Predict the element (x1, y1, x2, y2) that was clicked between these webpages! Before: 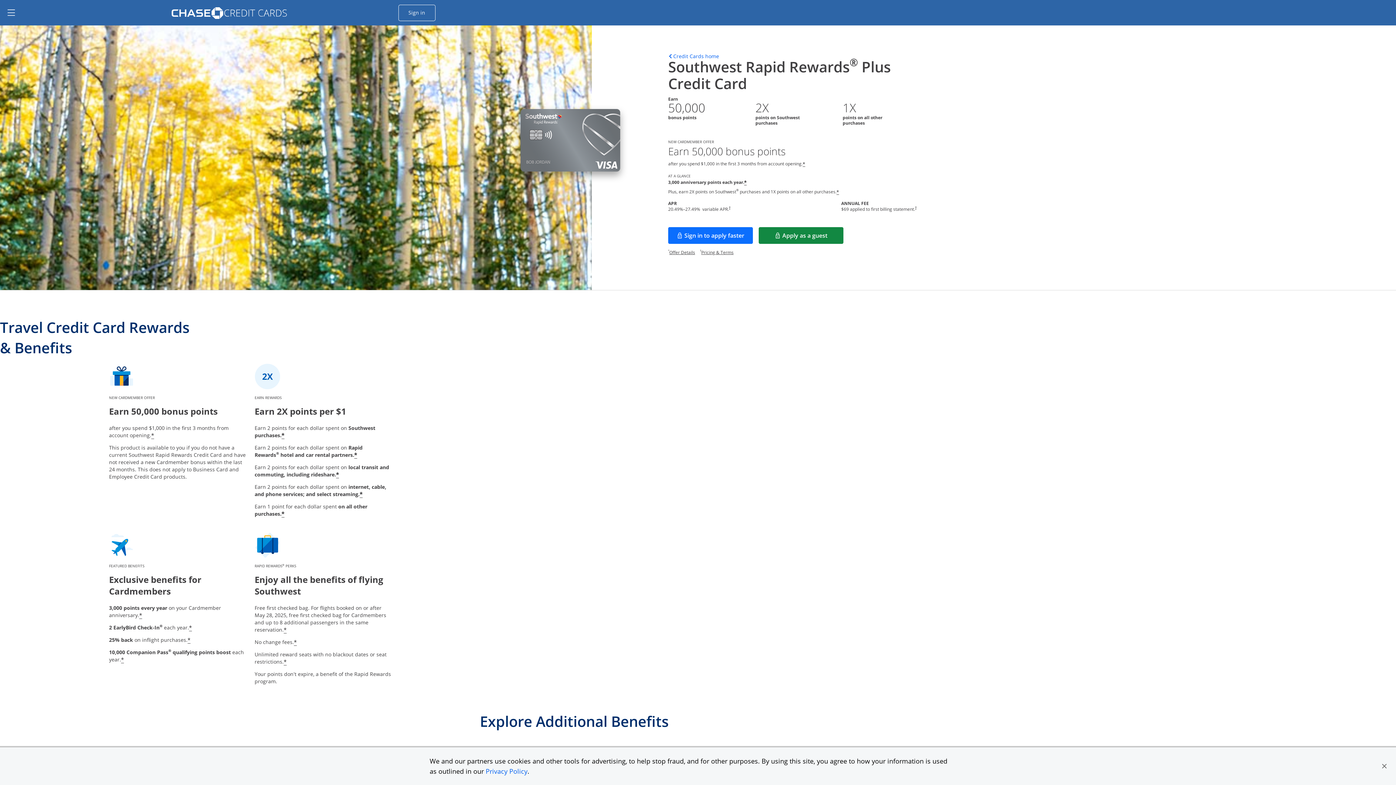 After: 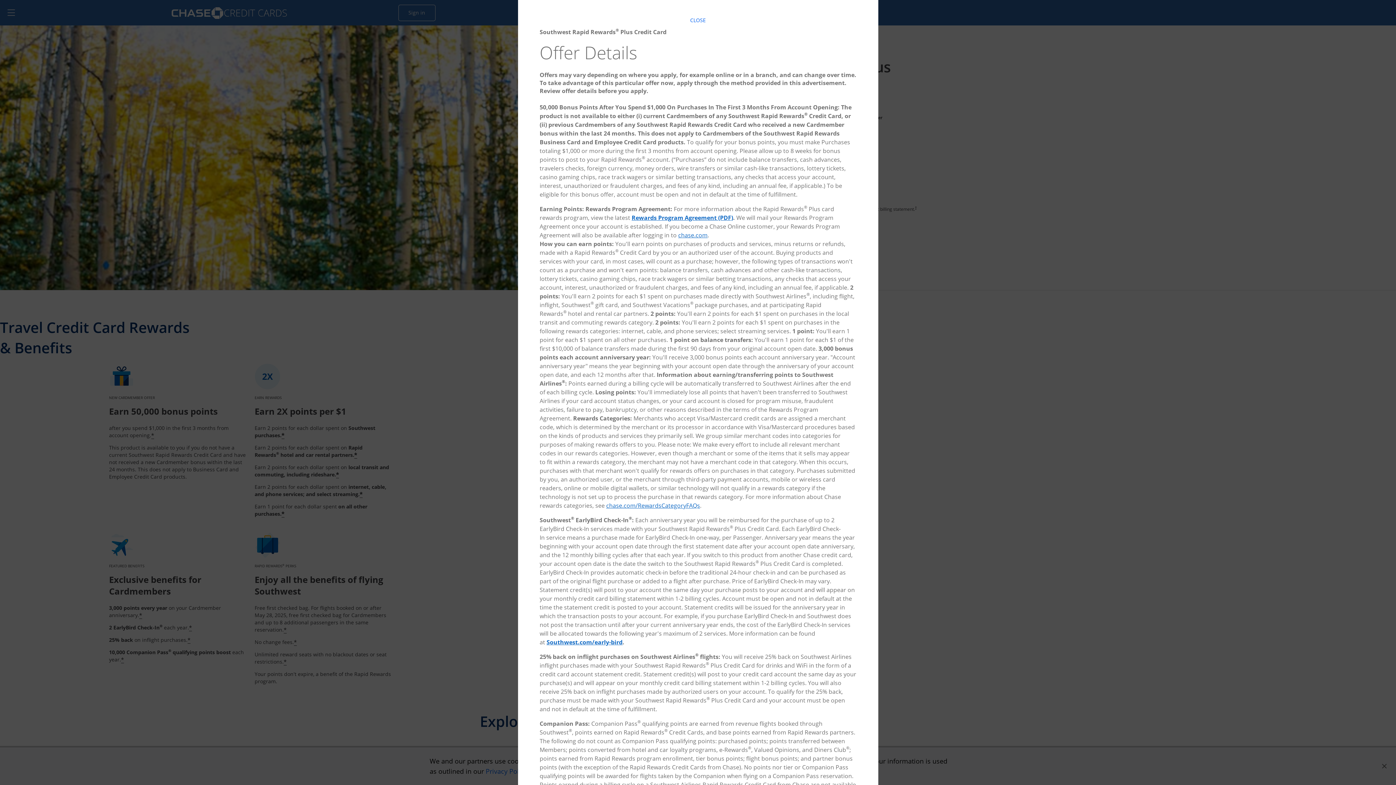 Action: bbox: (744, 179, 746, 186) label: Star Opens offer details overlay